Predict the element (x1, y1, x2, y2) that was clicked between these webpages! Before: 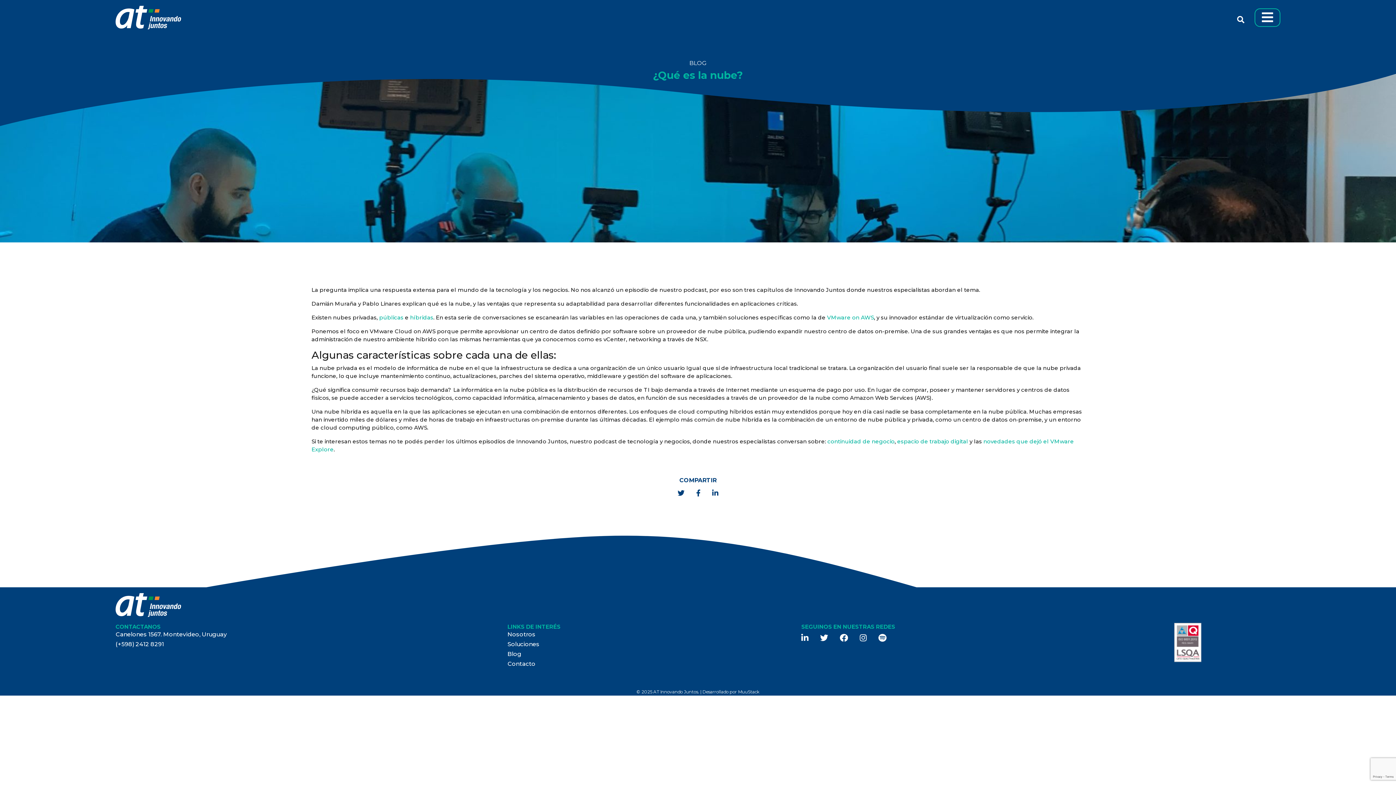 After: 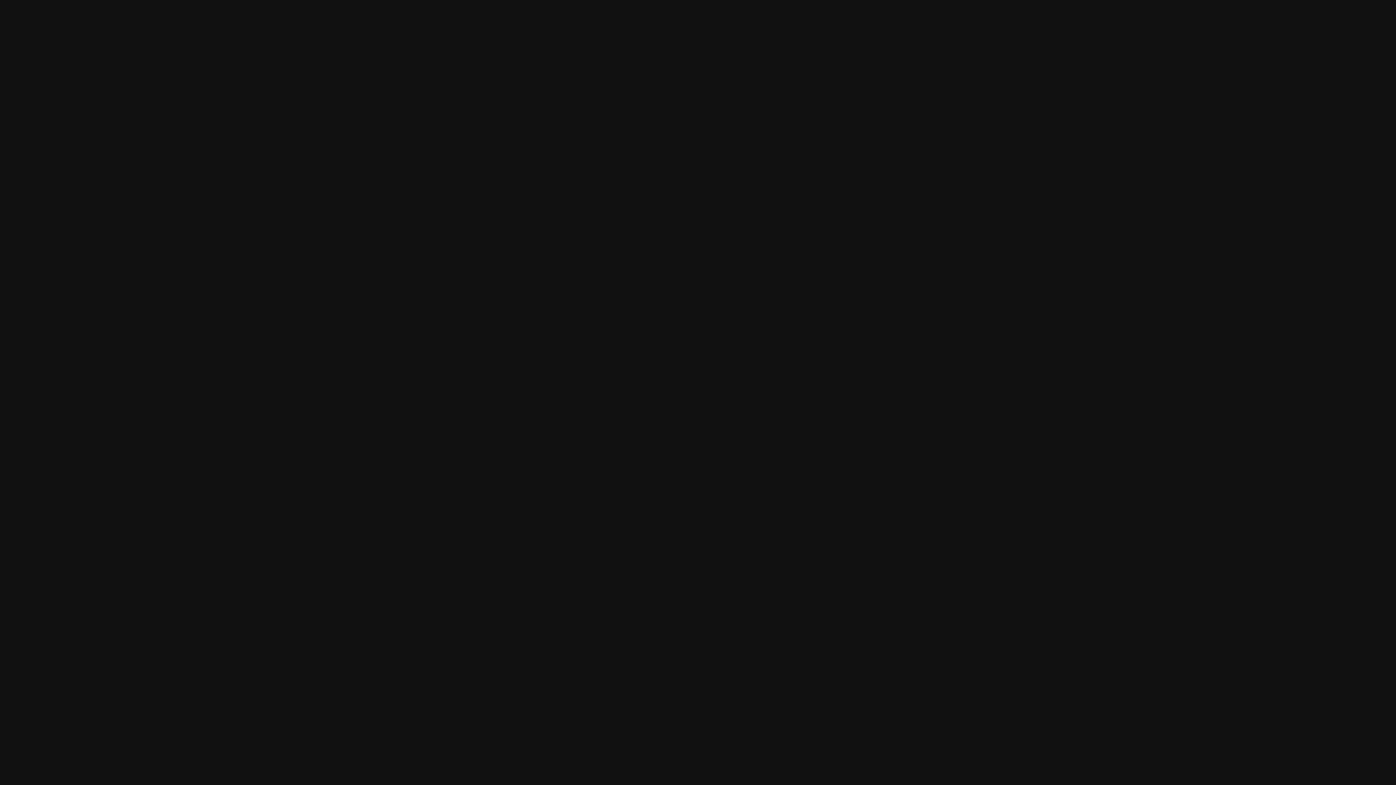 Action: bbox: (379, 314, 403, 321) label: públicas